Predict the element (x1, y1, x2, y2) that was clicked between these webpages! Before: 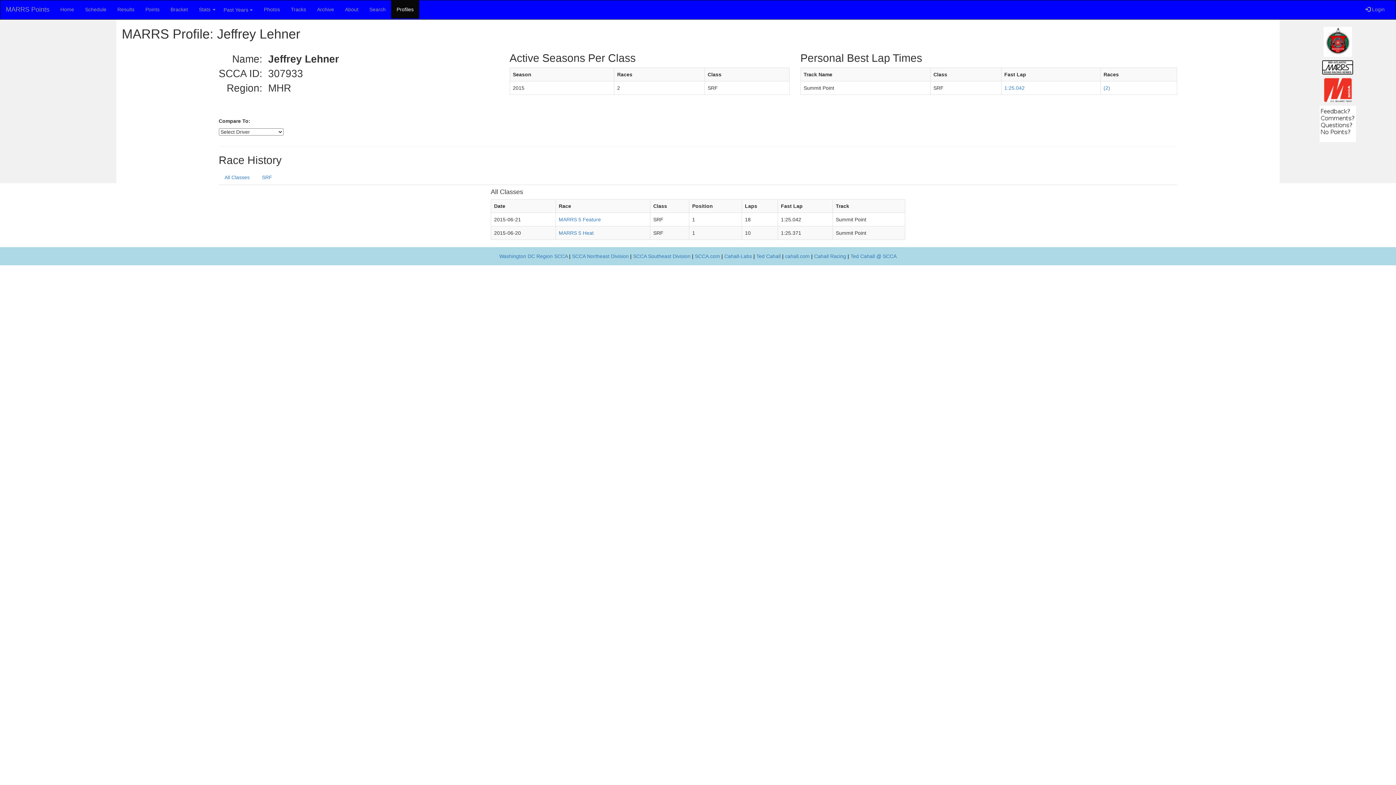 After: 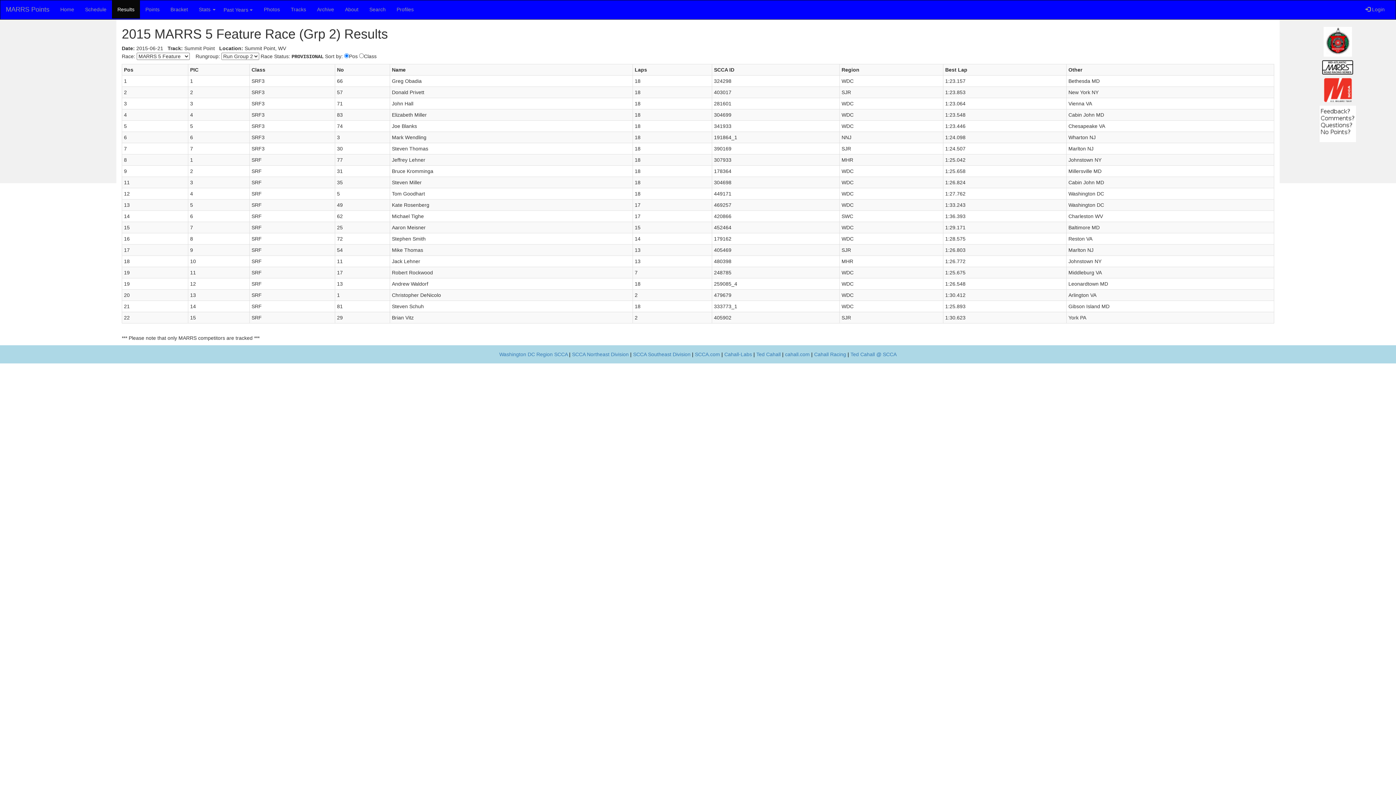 Action: bbox: (1004, 85, 1024, 90) label: 1:25.042